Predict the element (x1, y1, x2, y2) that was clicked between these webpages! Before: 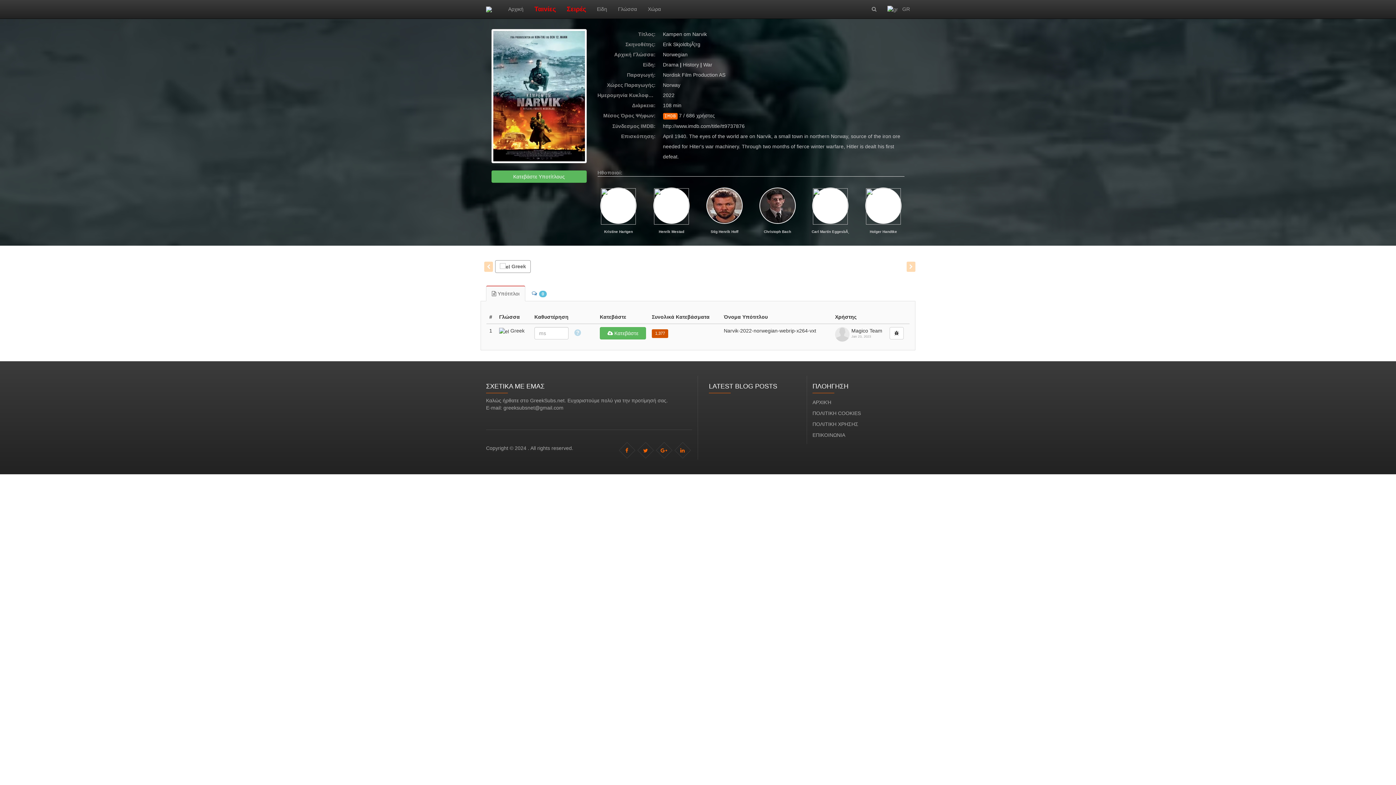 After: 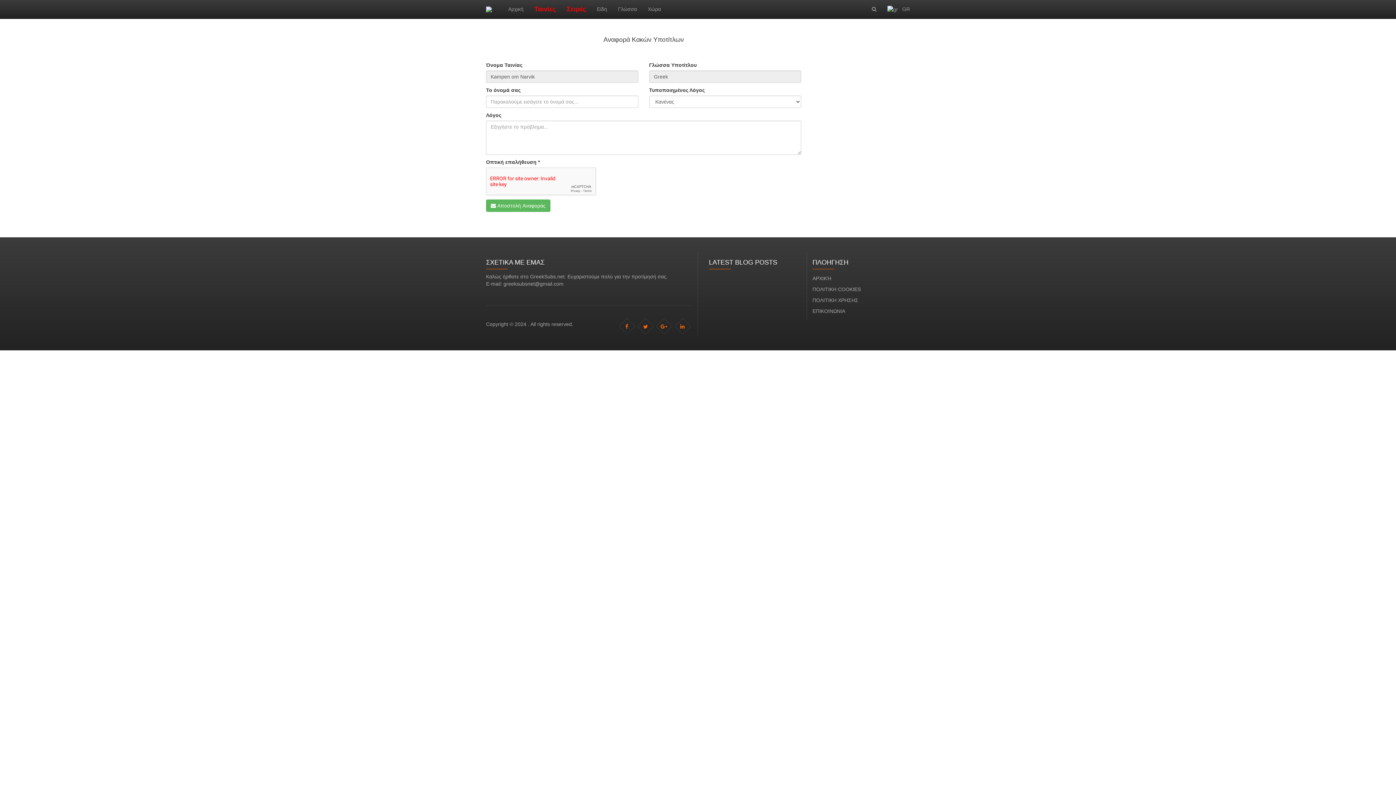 Action: bbox: (889, 327, 904, 339)